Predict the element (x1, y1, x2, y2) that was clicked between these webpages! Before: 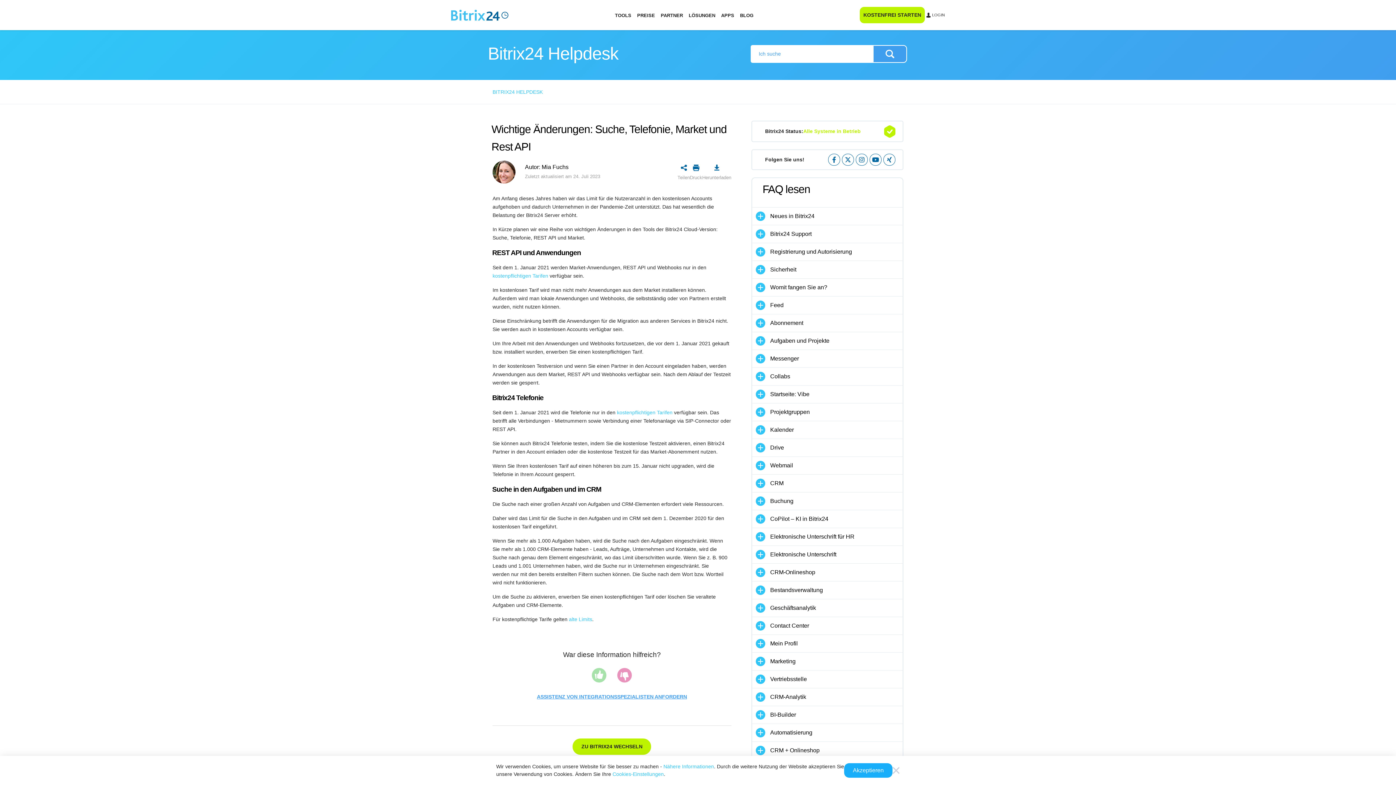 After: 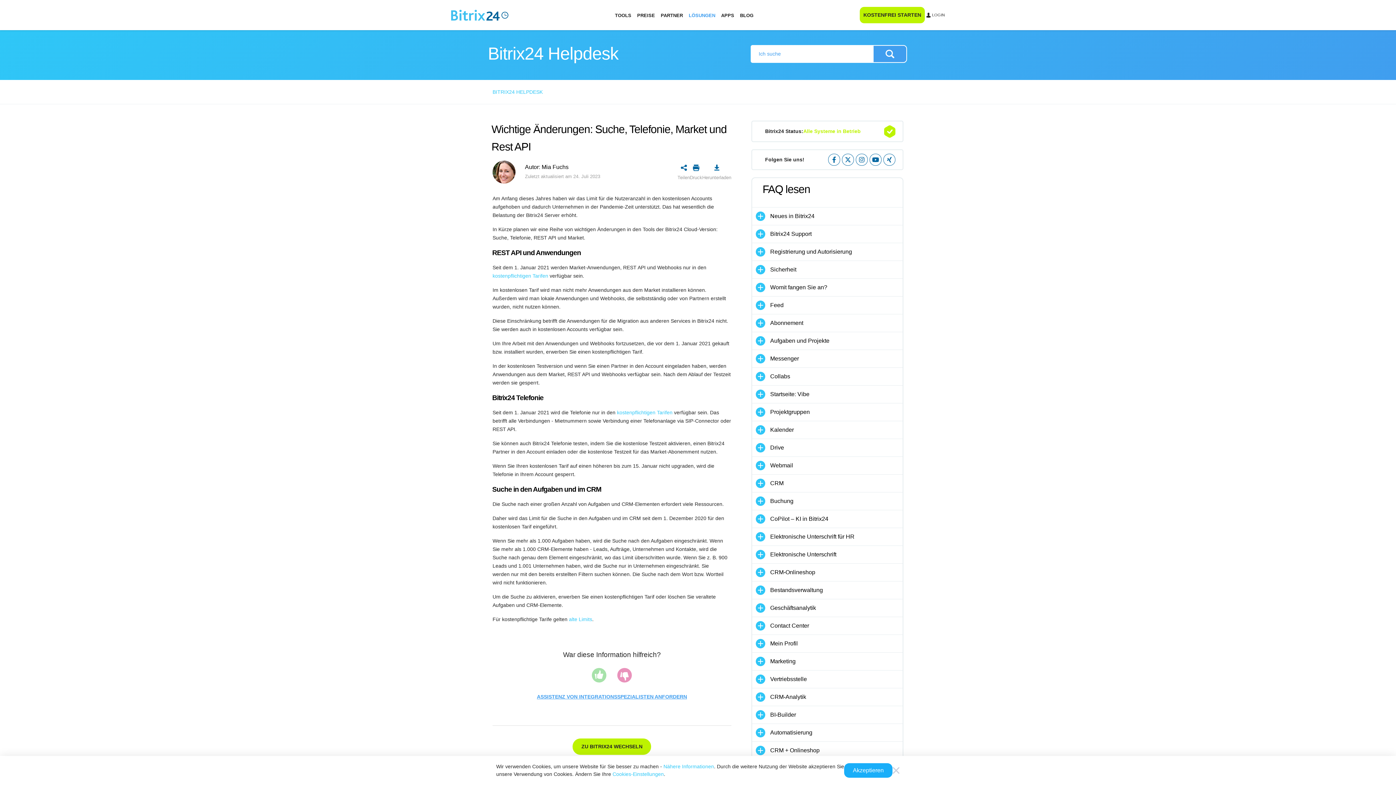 Action: bbox: (686, 8, 718, 22) label: LÖSUNGEN